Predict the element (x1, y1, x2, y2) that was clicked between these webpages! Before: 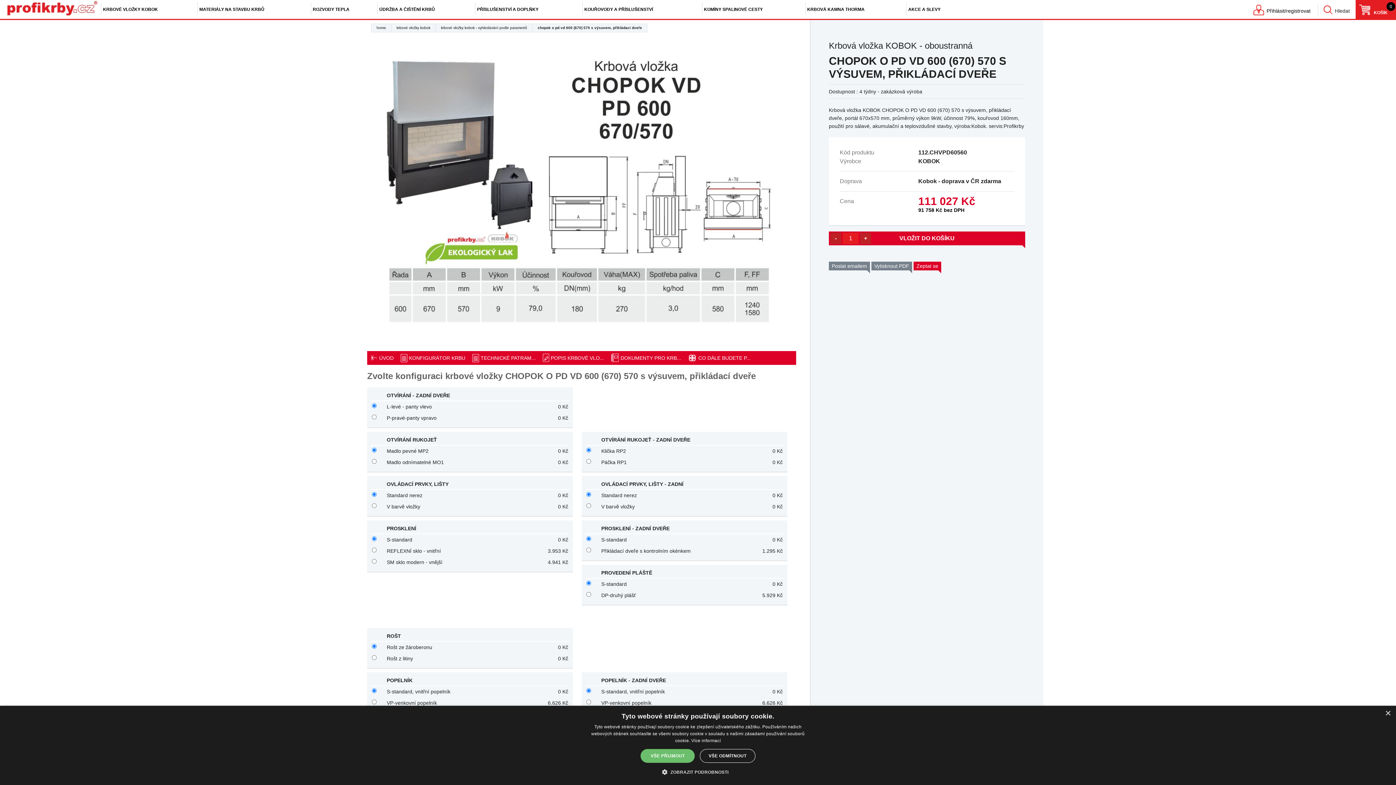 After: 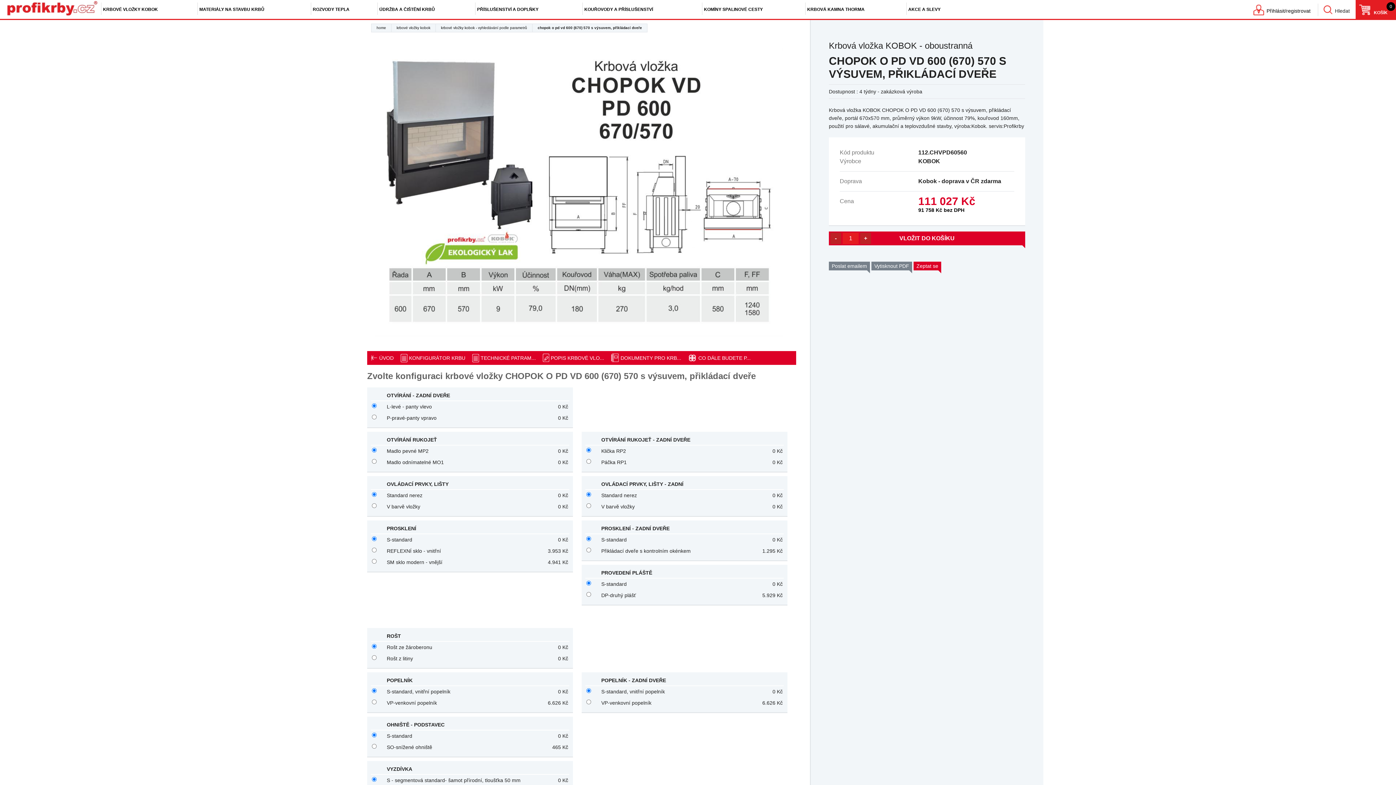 Action: bbox: (1385, 711, 1390, 716) label: Close